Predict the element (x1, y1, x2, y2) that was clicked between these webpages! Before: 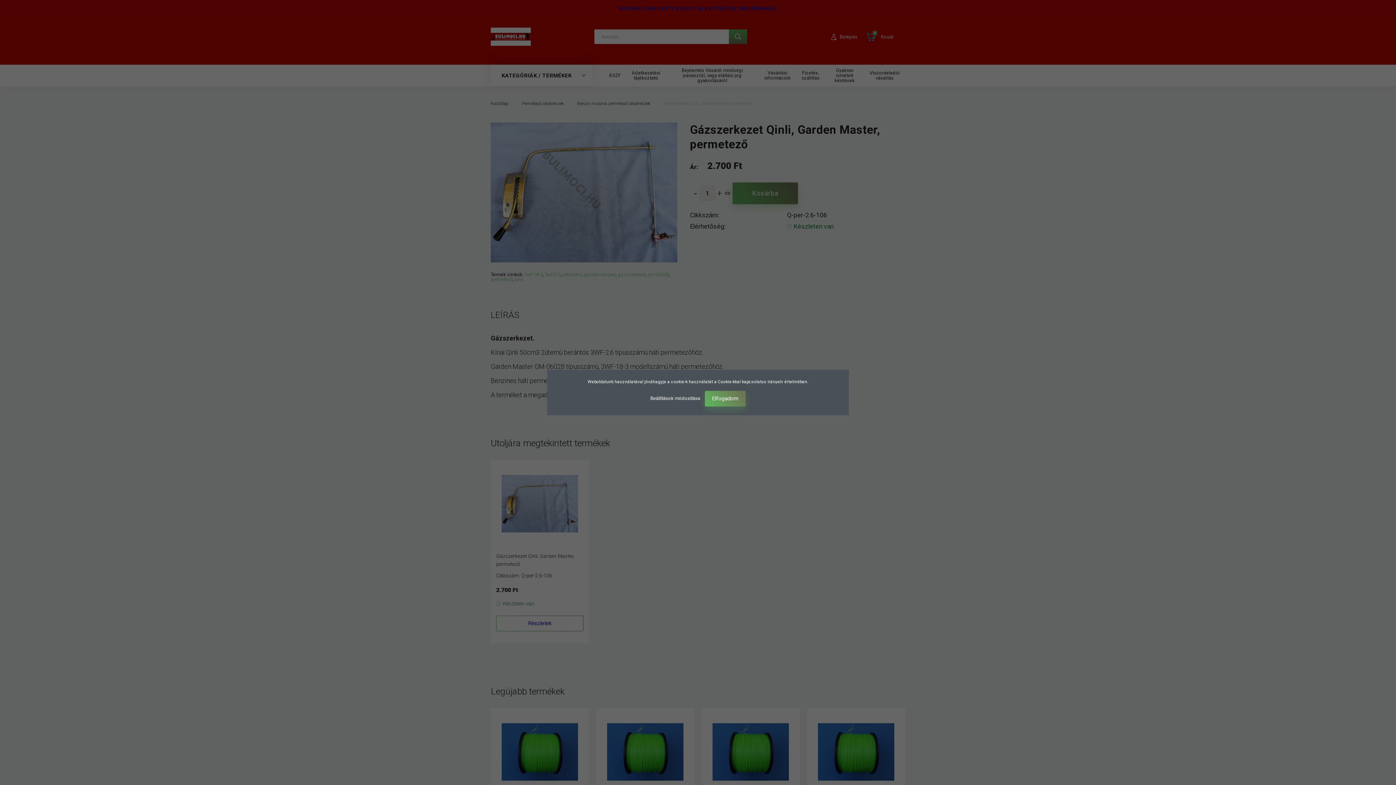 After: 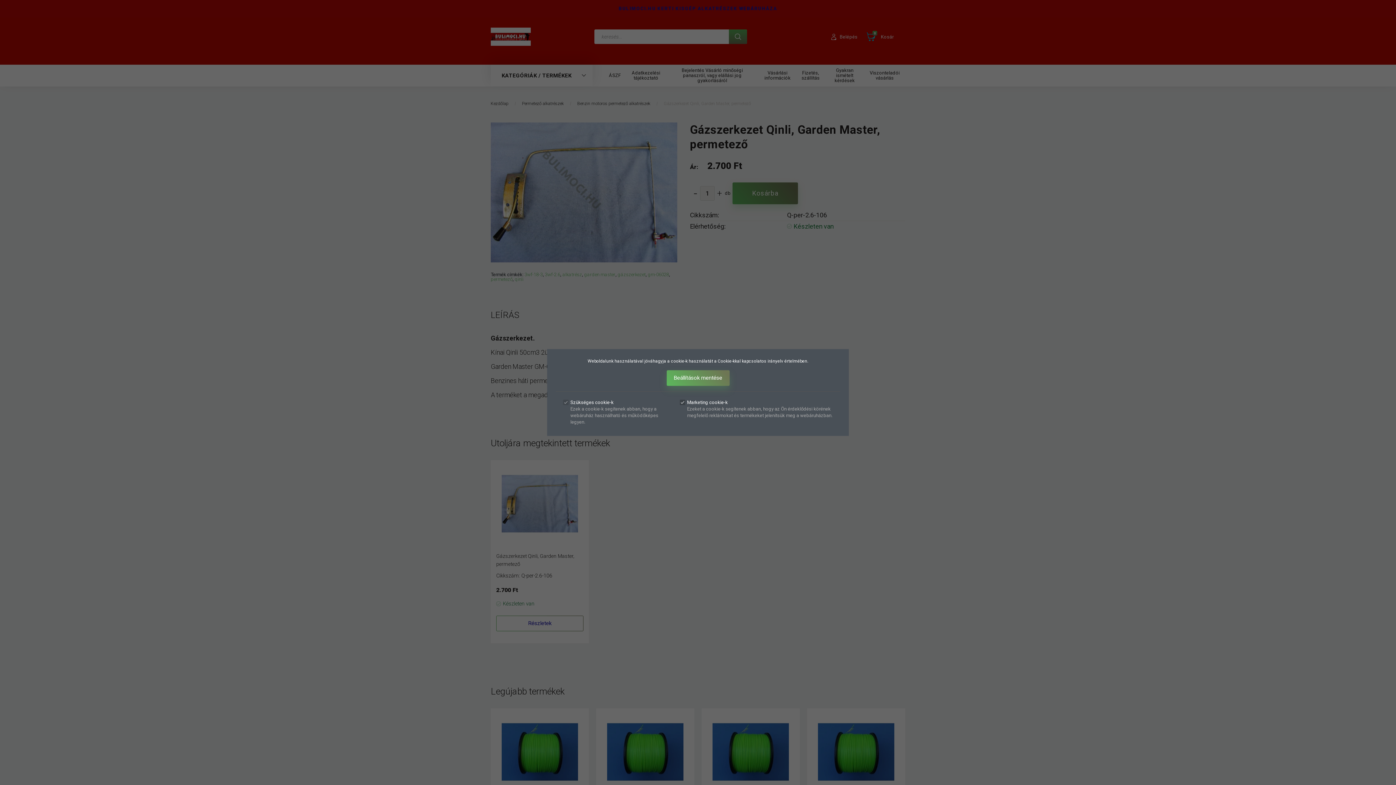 Action: bbox: (650, 395, 701, 401) label: Beállítások módosítása 